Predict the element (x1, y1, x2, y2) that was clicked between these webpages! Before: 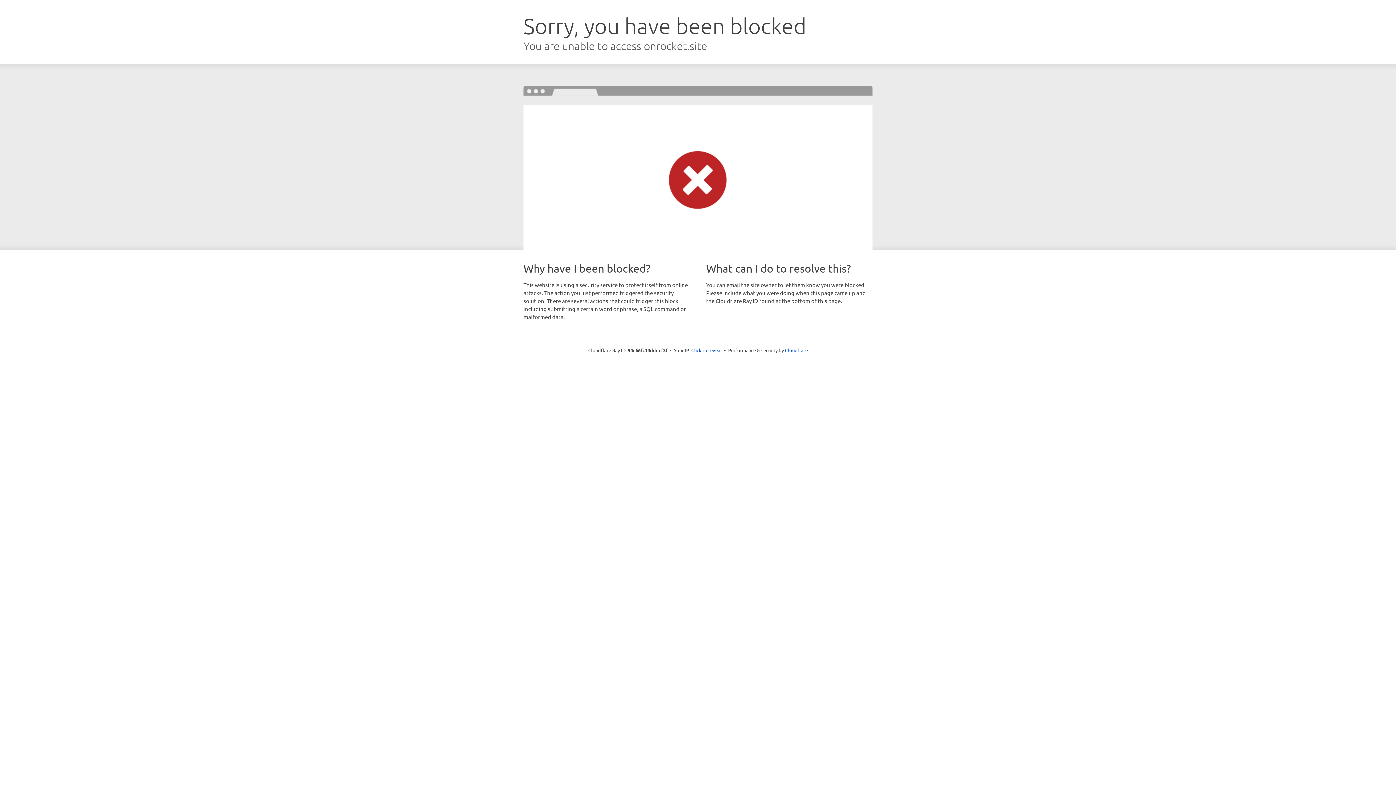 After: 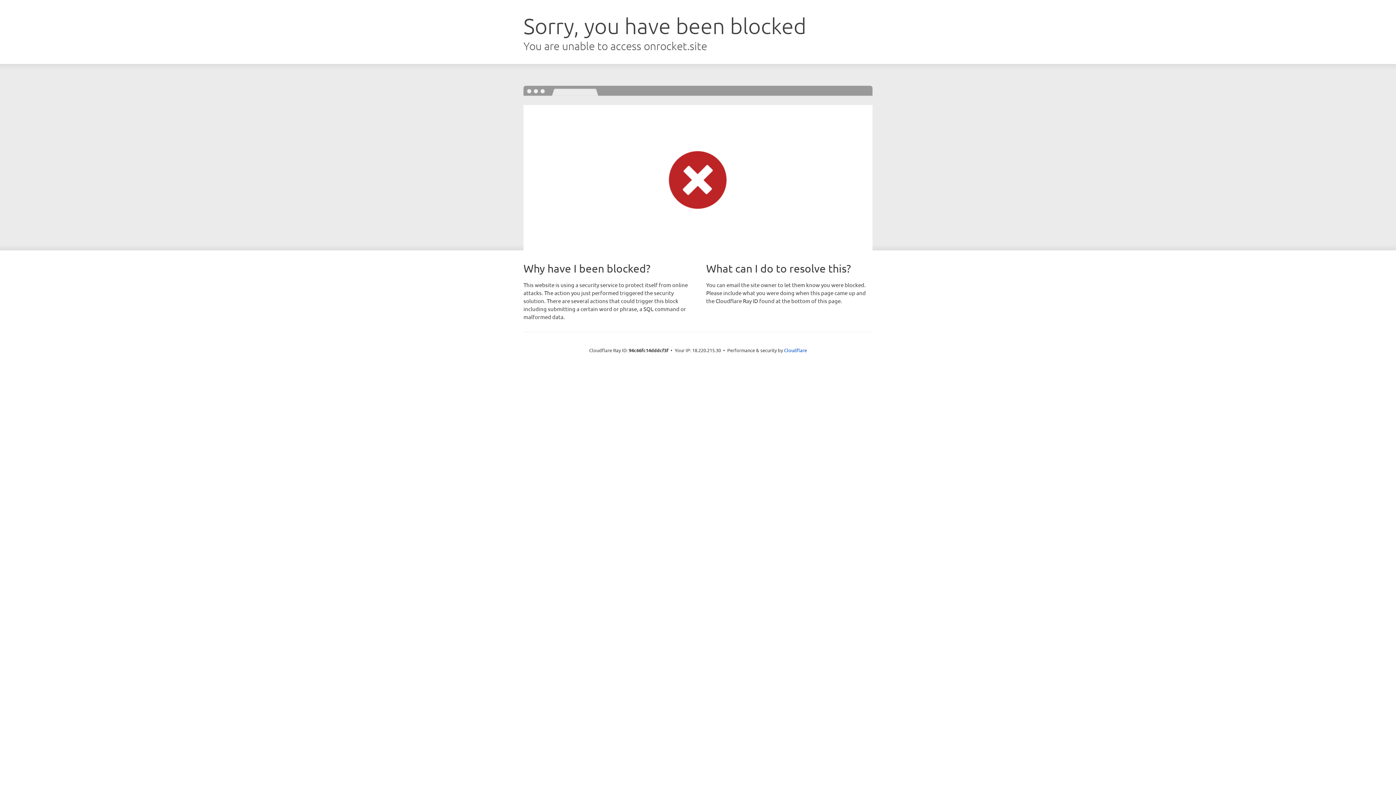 Action: label: Click to reveal bbox: (691, 346, 722, 353)